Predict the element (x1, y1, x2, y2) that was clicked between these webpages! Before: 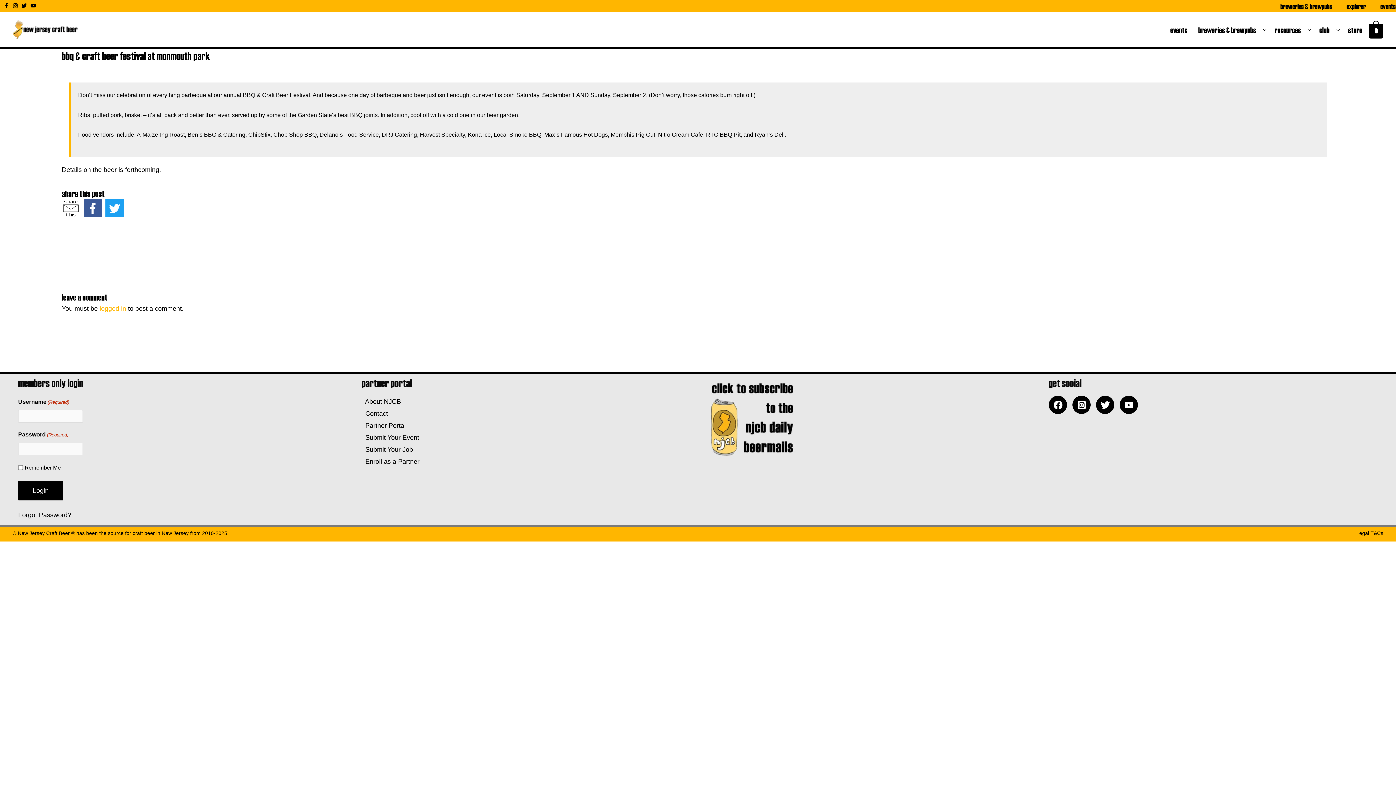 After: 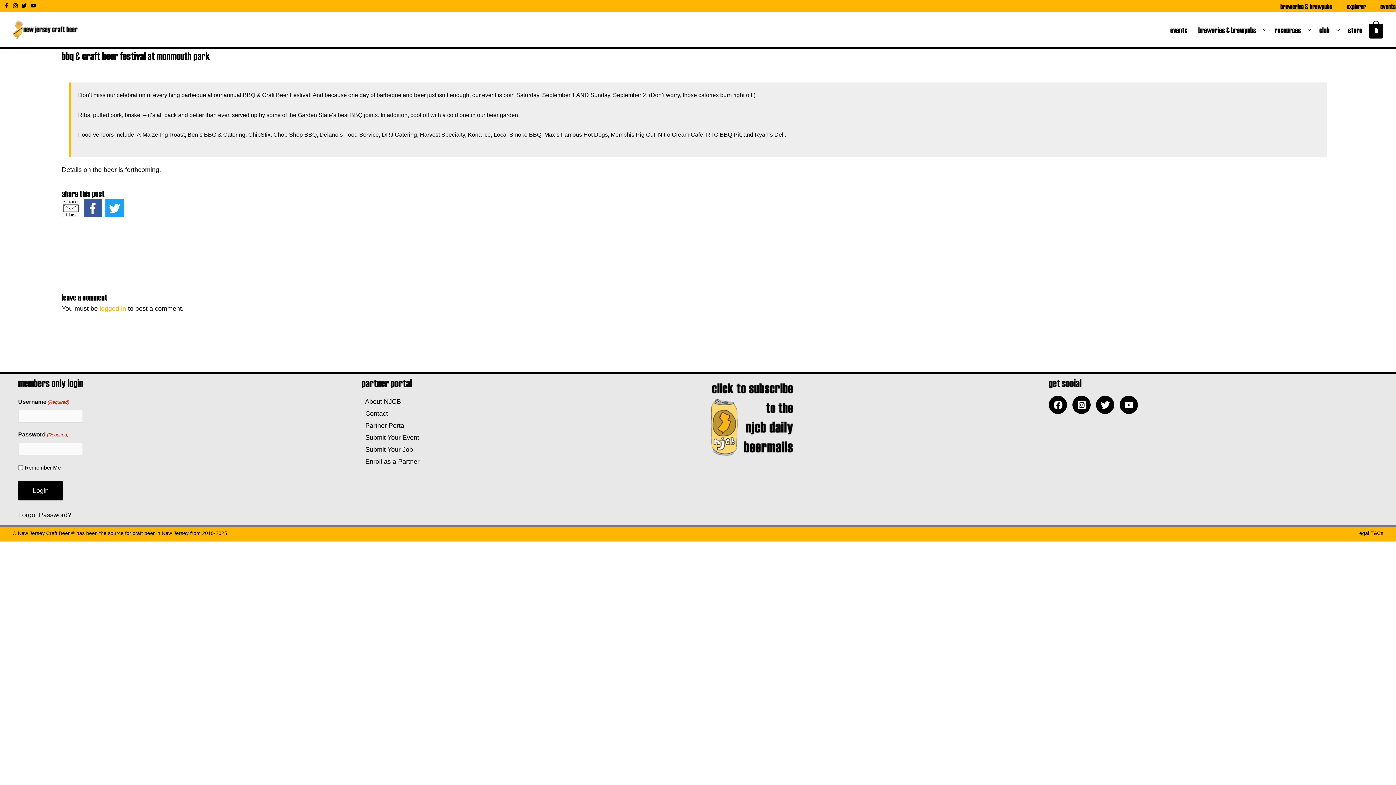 Action: bbox: (61, 199, 80, 217) label: s h a r e
t h i s